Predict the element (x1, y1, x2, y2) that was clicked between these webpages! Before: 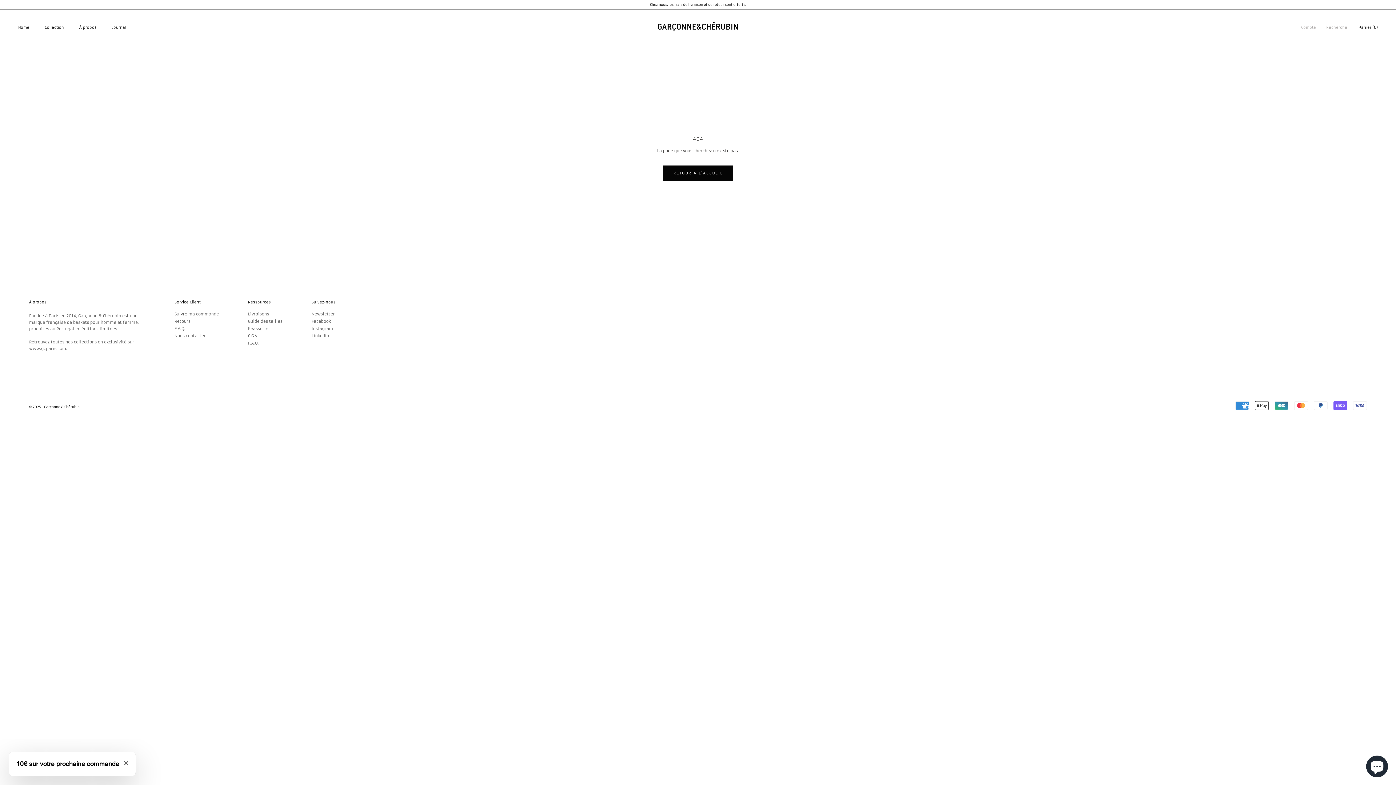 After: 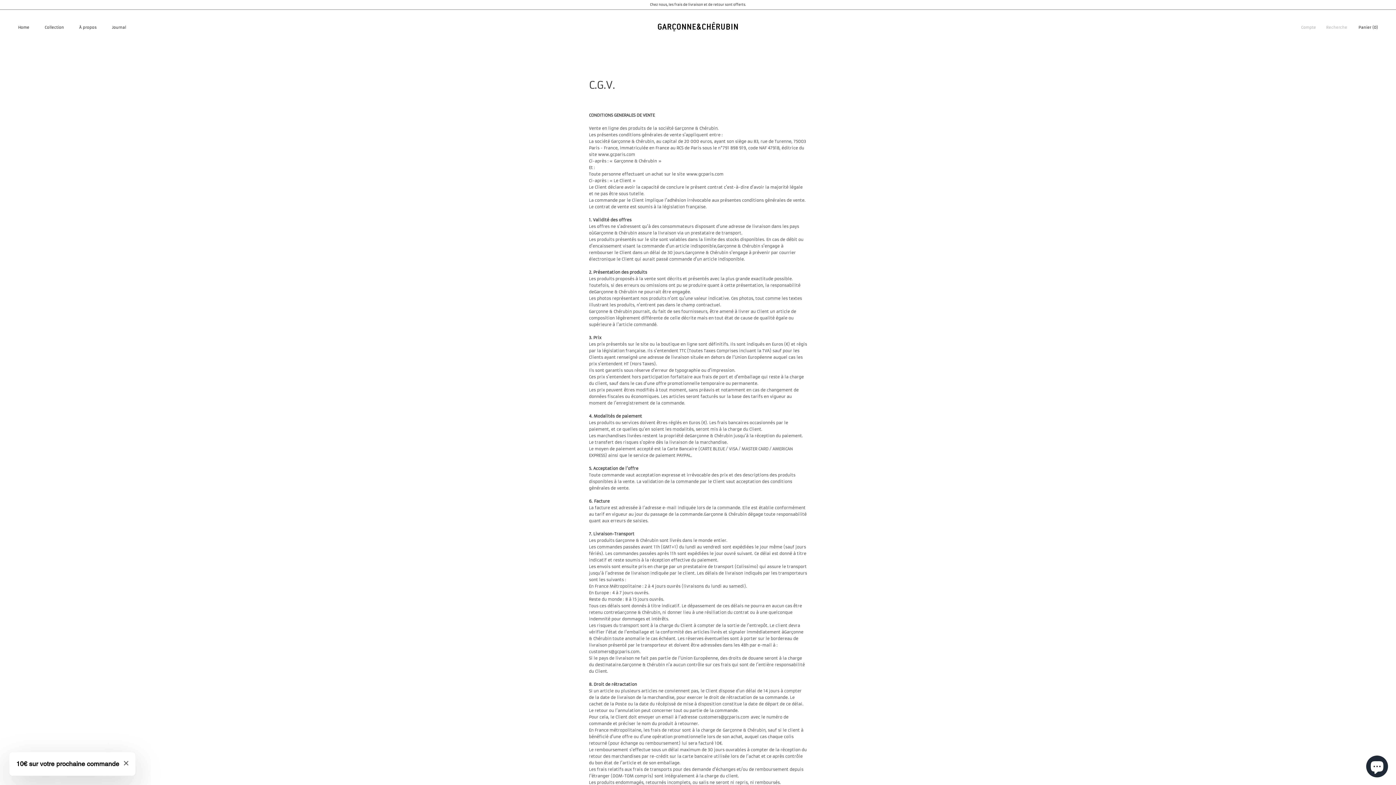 Action: label: C.G.V. bbox: (248, 334, 282, 337)